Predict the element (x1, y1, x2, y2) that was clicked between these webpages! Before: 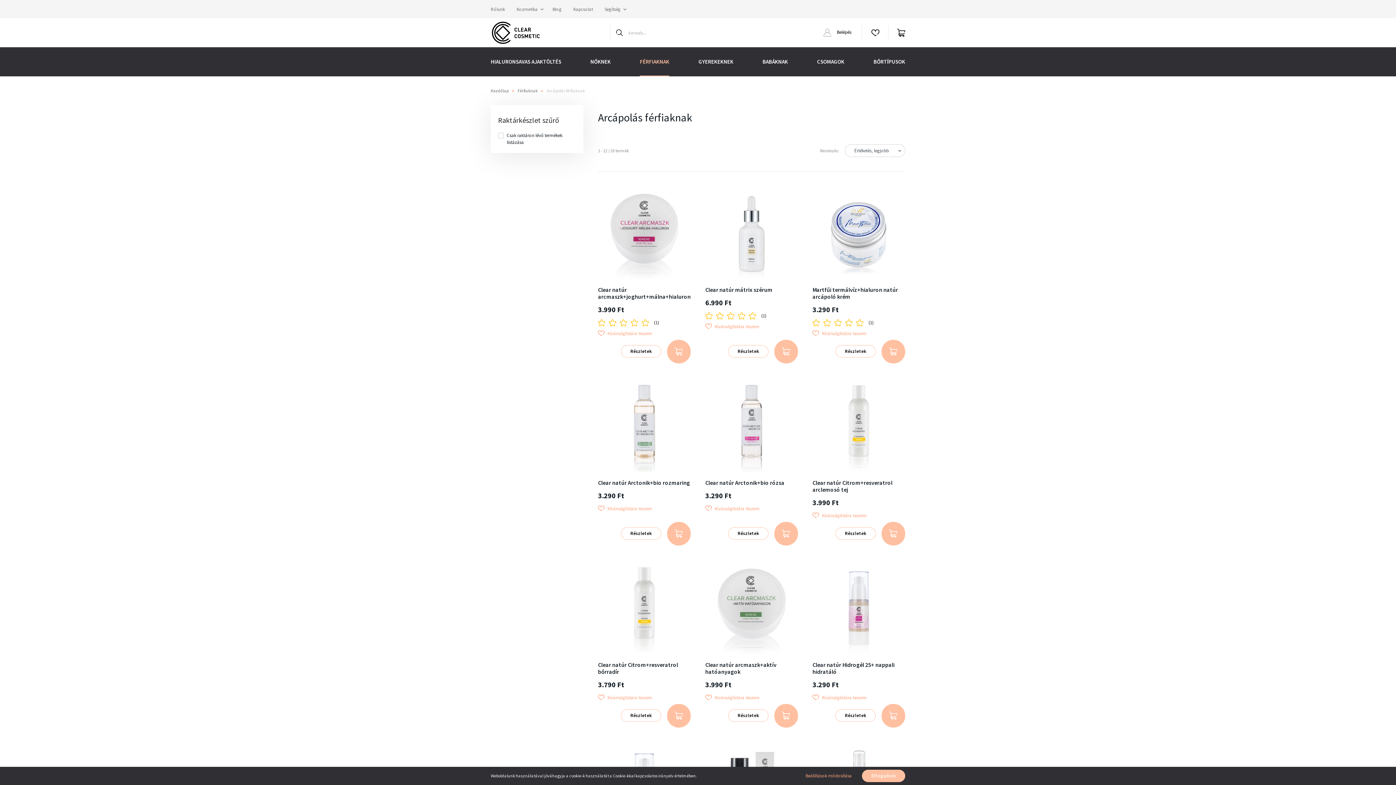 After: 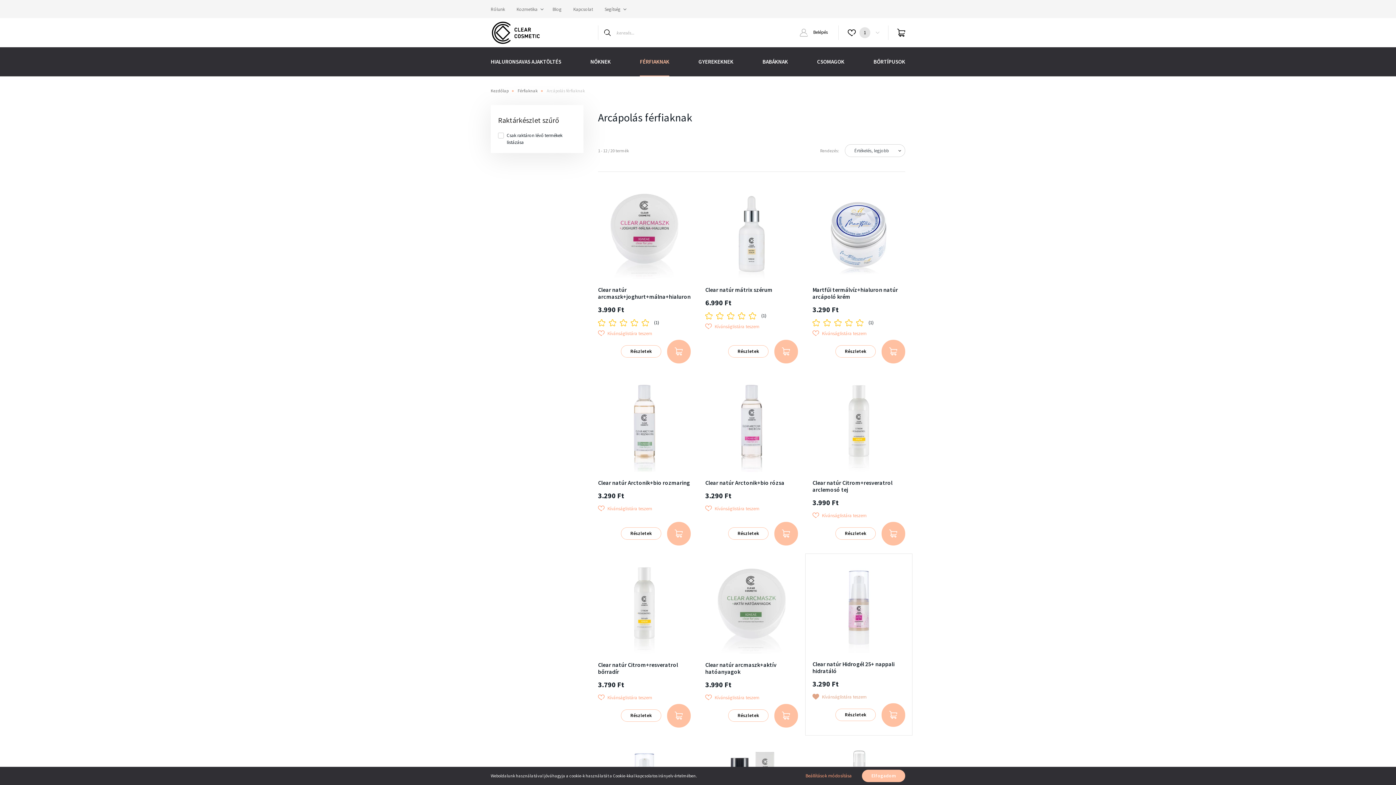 Action: label: Kívánságlistára teszem bbox: (812, 694, 905, 701)